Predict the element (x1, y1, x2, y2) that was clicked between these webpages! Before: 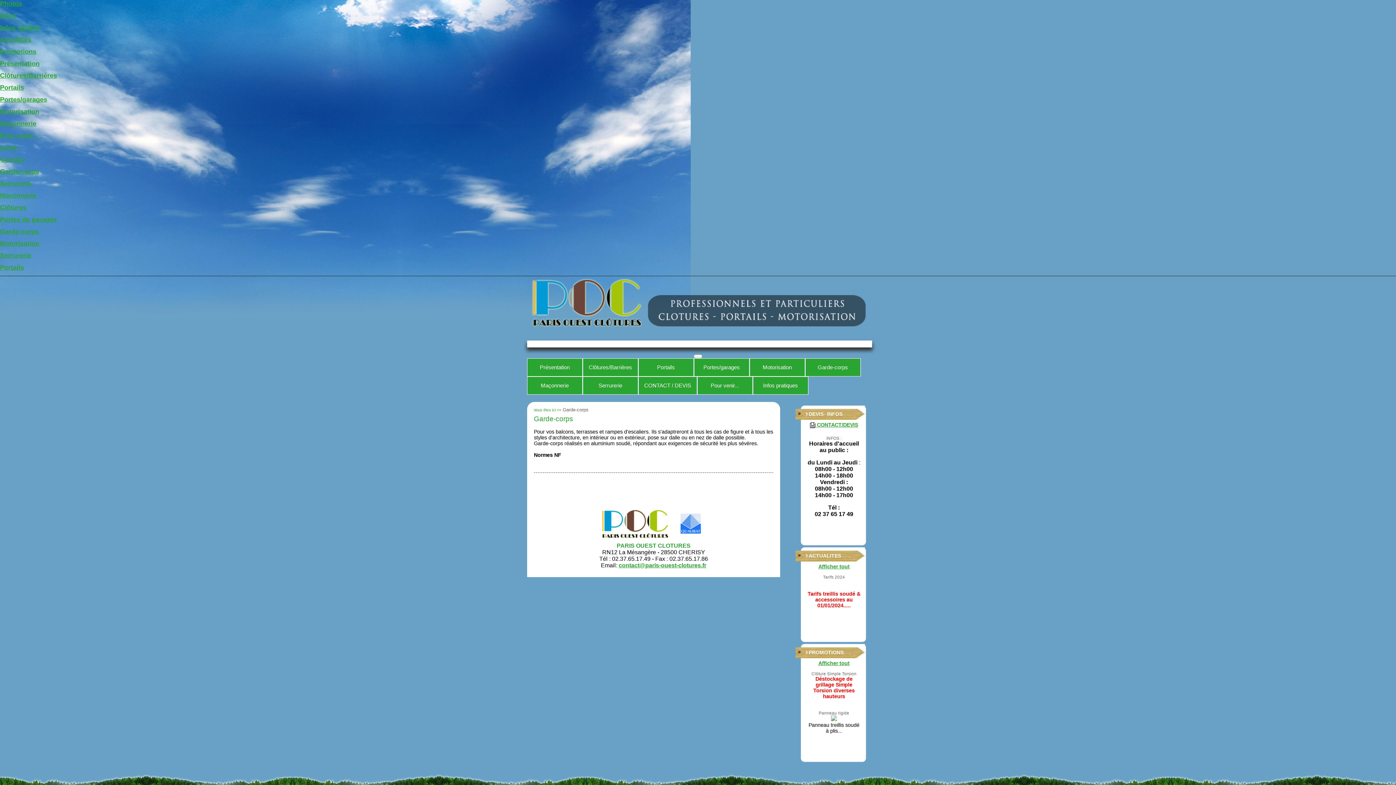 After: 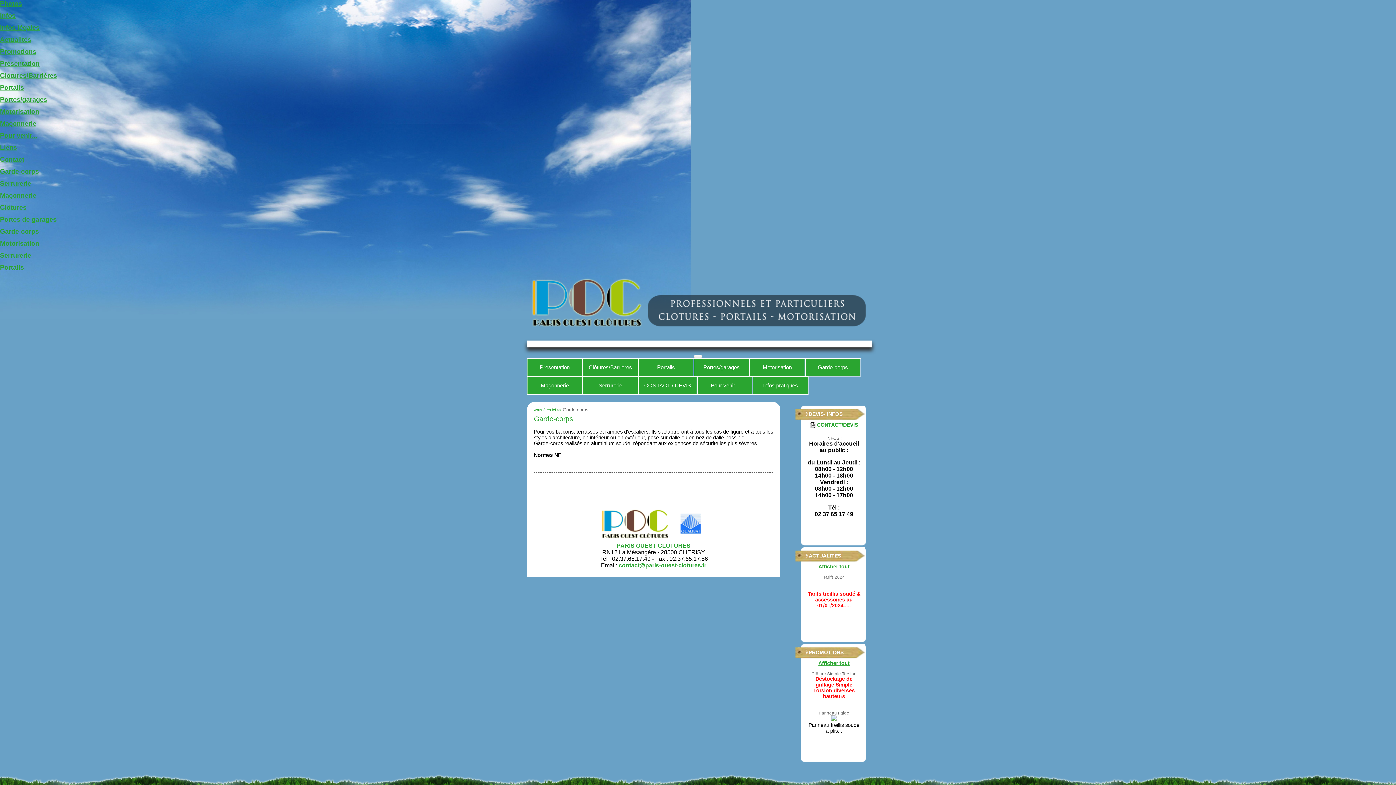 Action: bbox: (0, 168, 38, 175) label: Garde-corps